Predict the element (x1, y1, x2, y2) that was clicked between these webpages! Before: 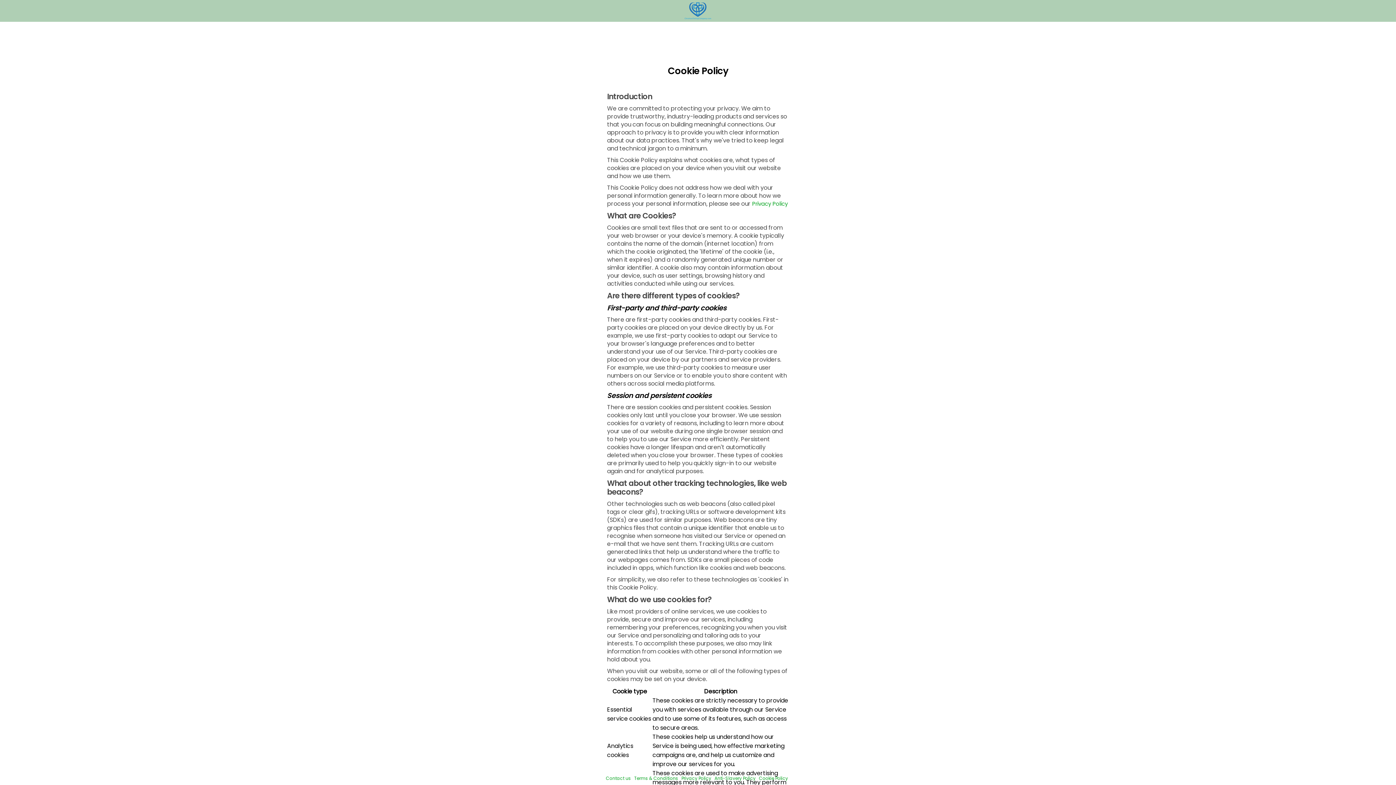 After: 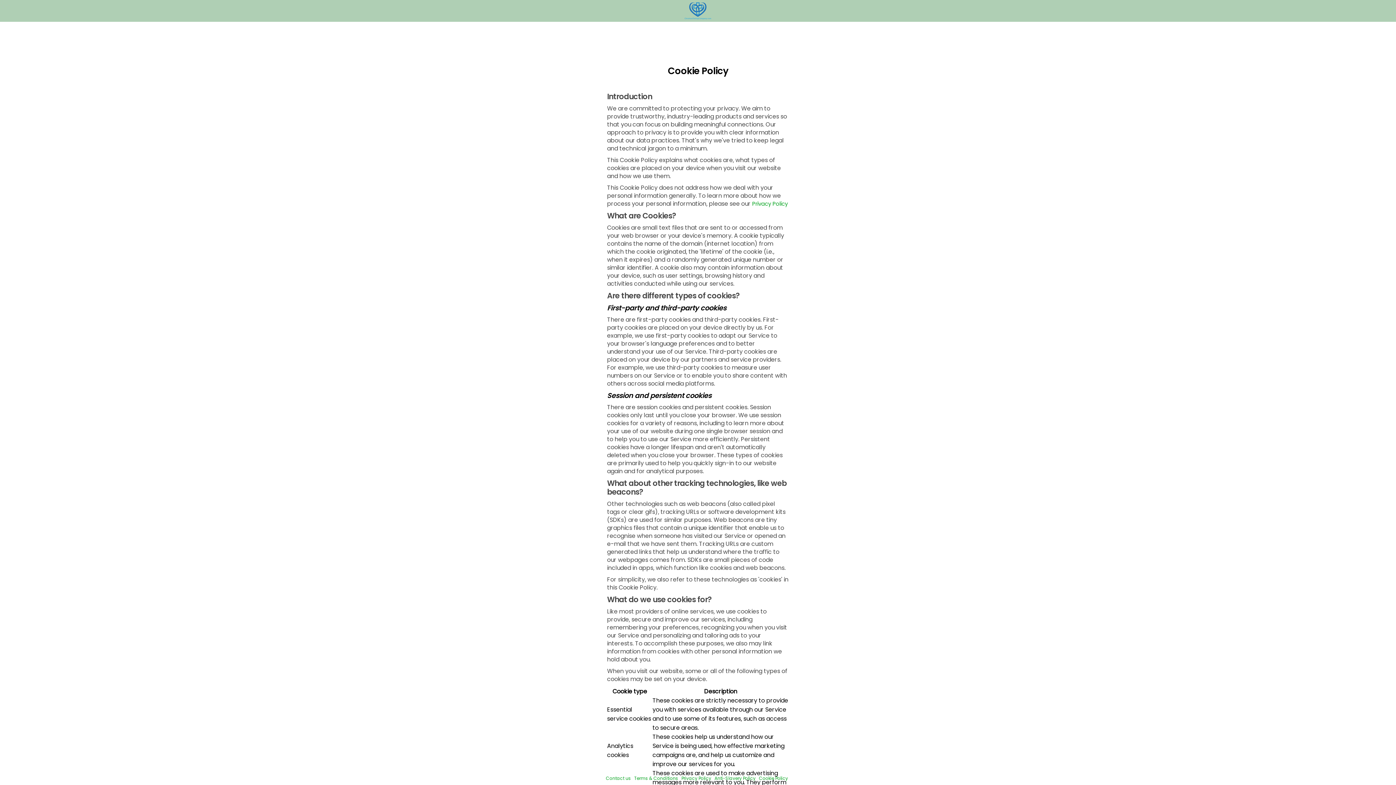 Action: bbox: (523, 1, 872, 20)